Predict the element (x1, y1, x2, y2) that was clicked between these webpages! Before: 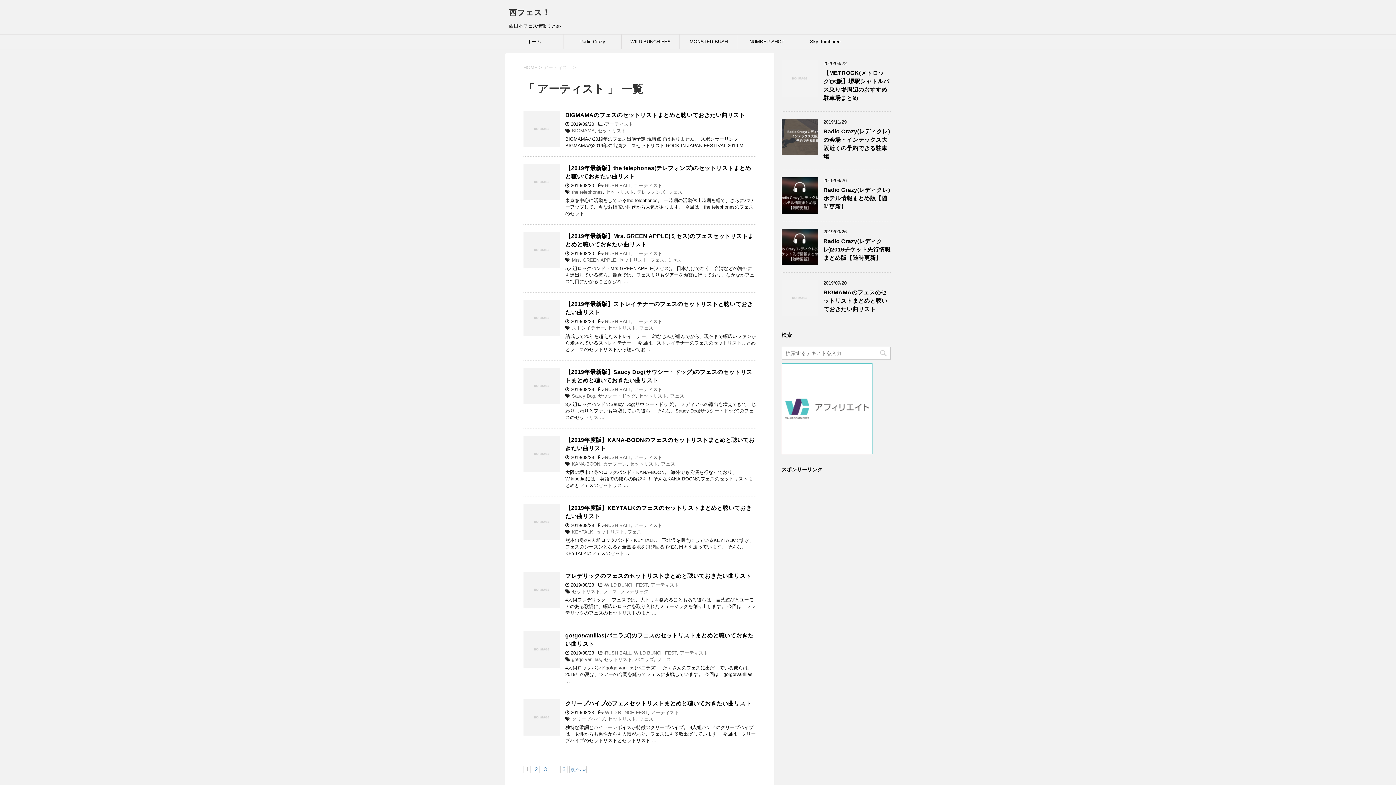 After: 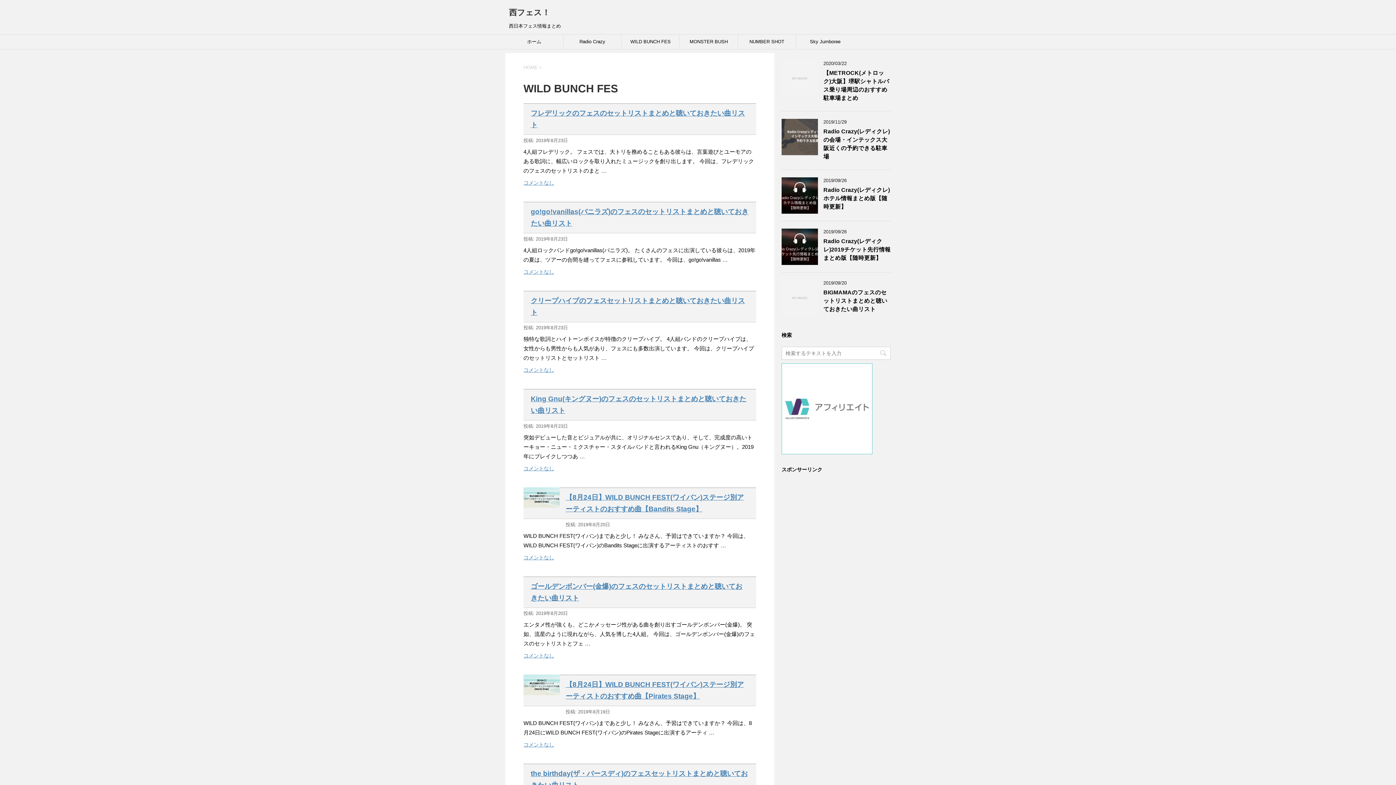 Action: label: WILD BUNCH FES bbox: (621, 34, 679, 49)